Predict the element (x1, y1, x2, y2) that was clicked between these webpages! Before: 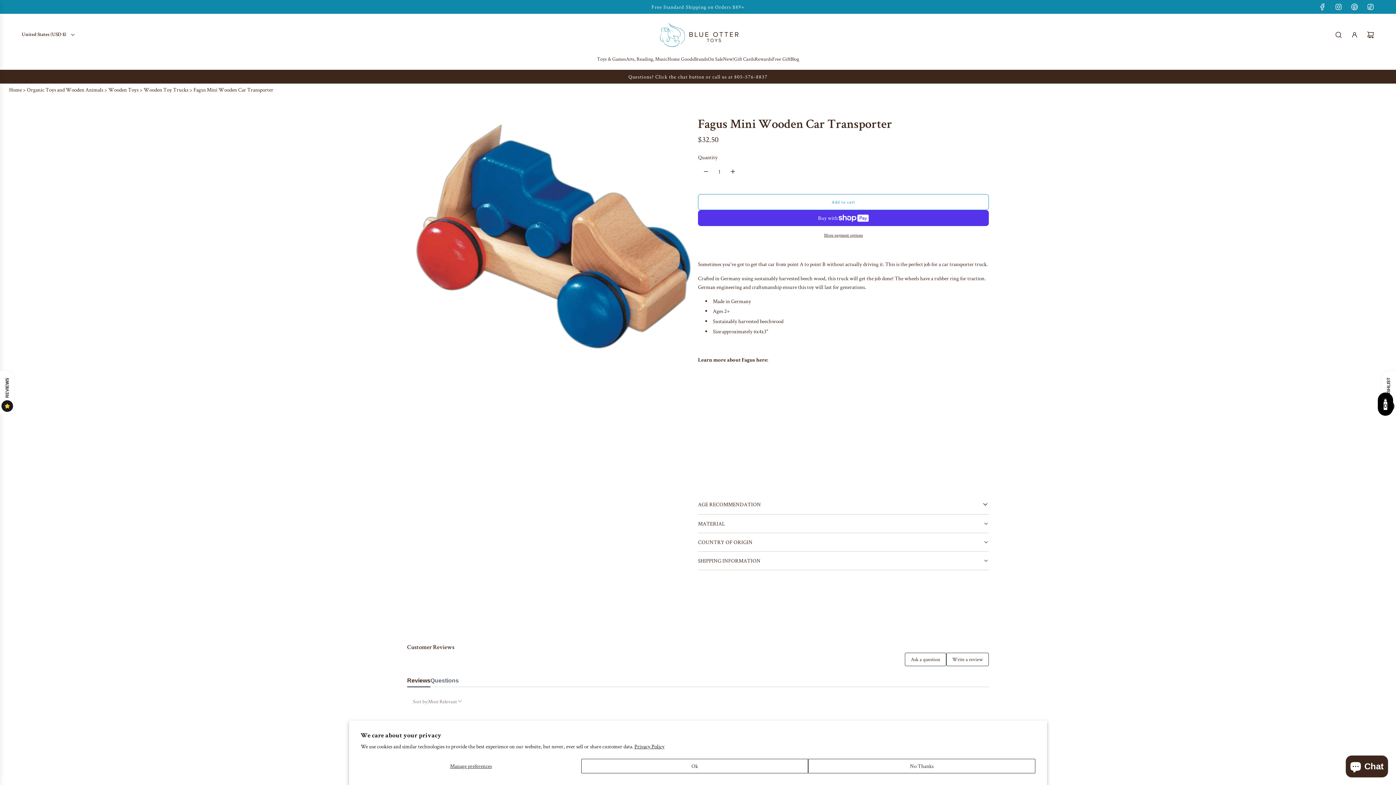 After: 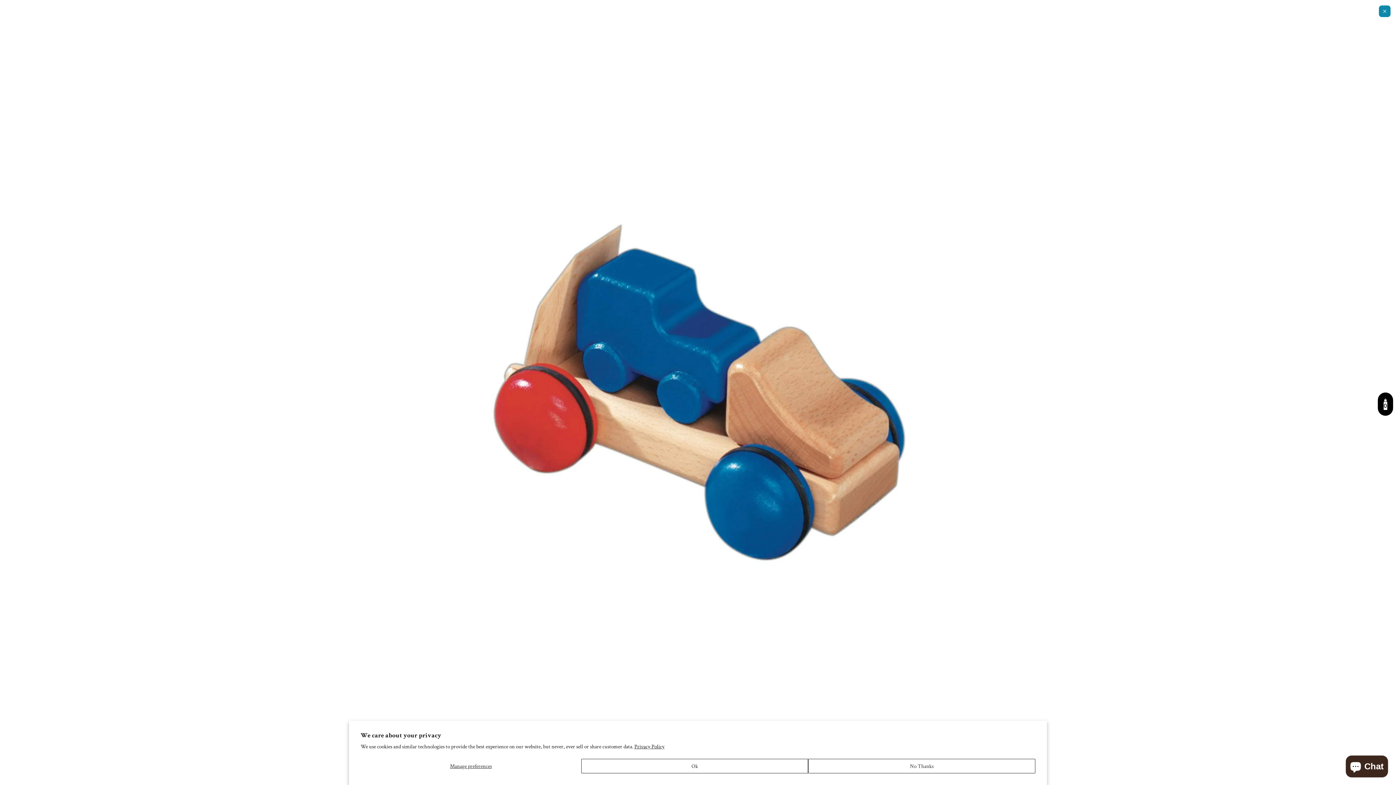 Action: bbox: (407, 117, 698, 355)